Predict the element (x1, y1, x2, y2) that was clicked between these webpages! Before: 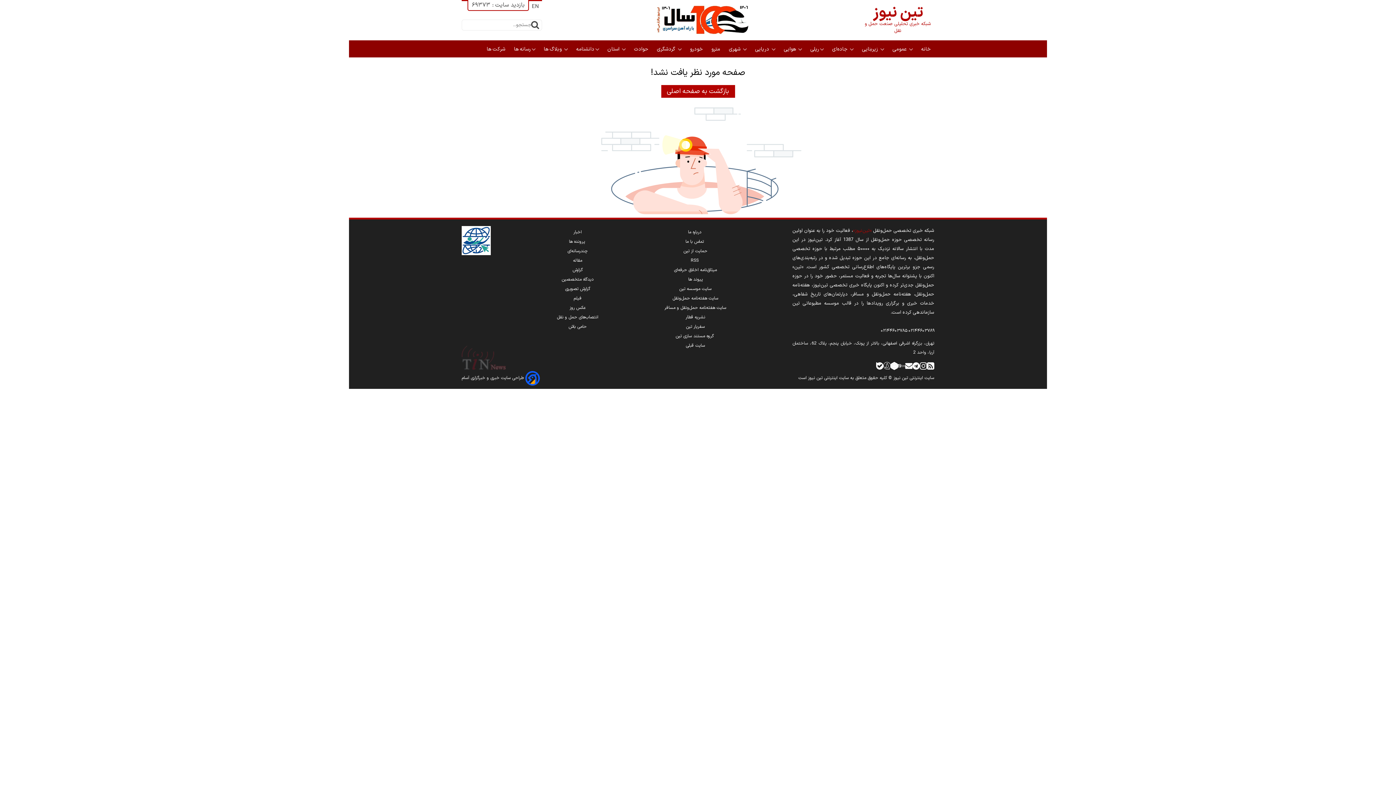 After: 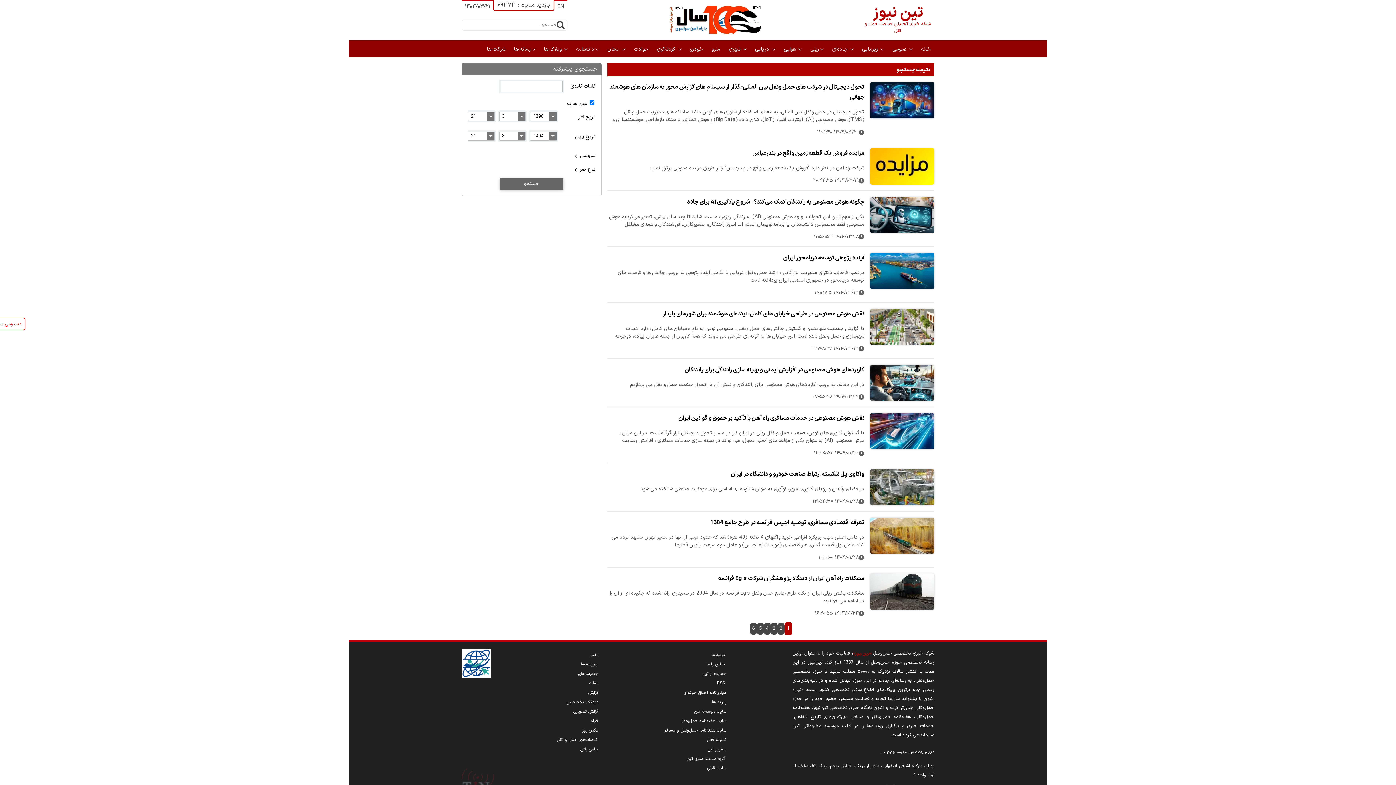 Action: label: مقاله bbox: (573, 257, 582, 264)